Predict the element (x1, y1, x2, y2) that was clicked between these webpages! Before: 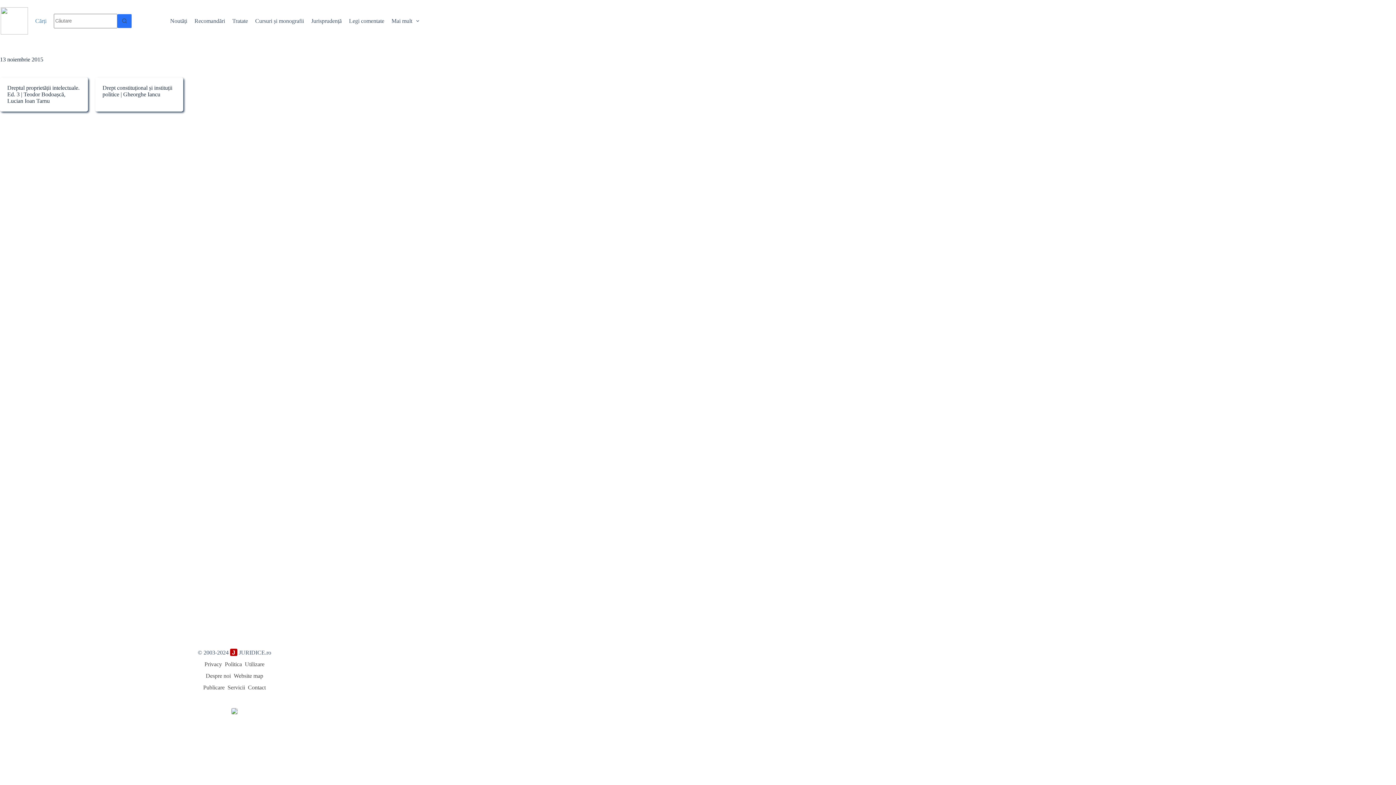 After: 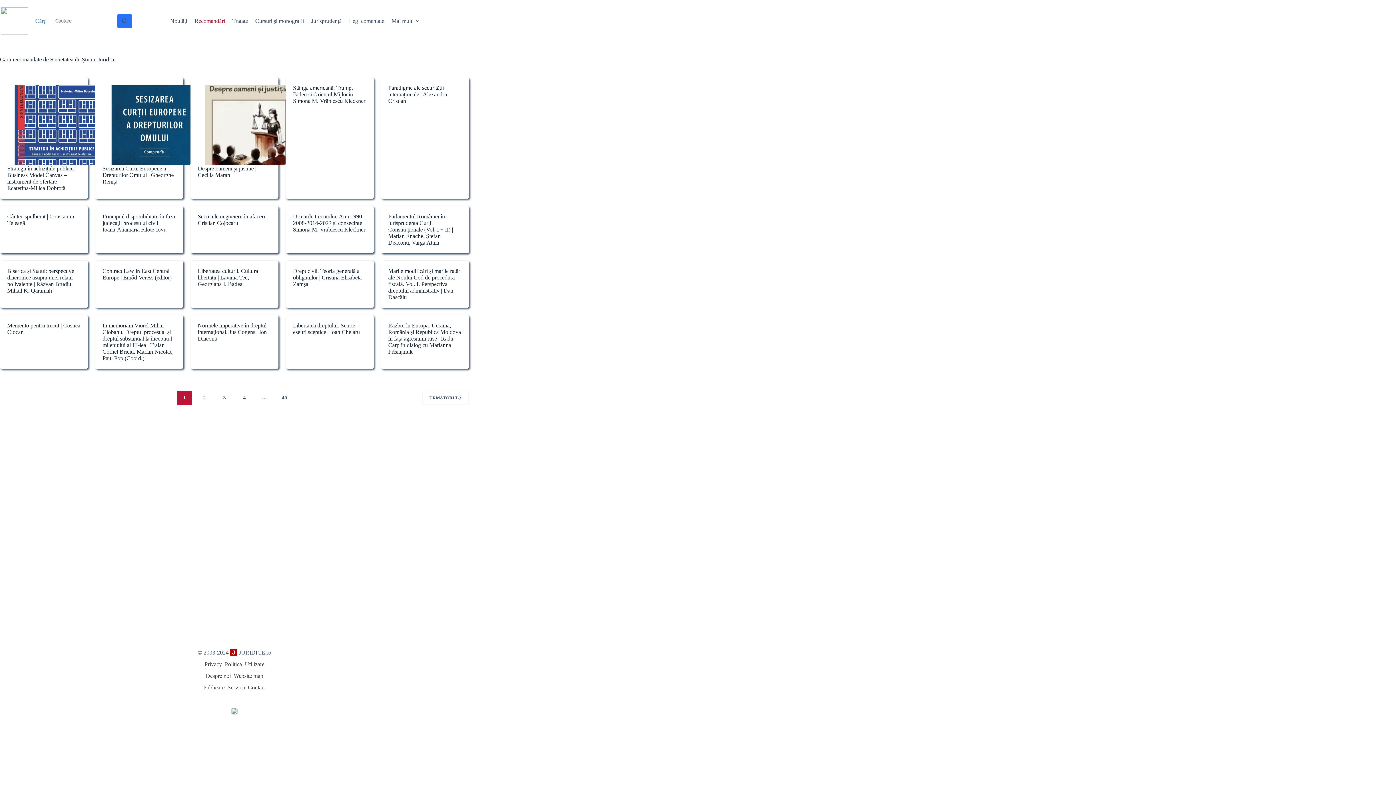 Action: label: Recomandări bbox: (190, 16, 228, 25)